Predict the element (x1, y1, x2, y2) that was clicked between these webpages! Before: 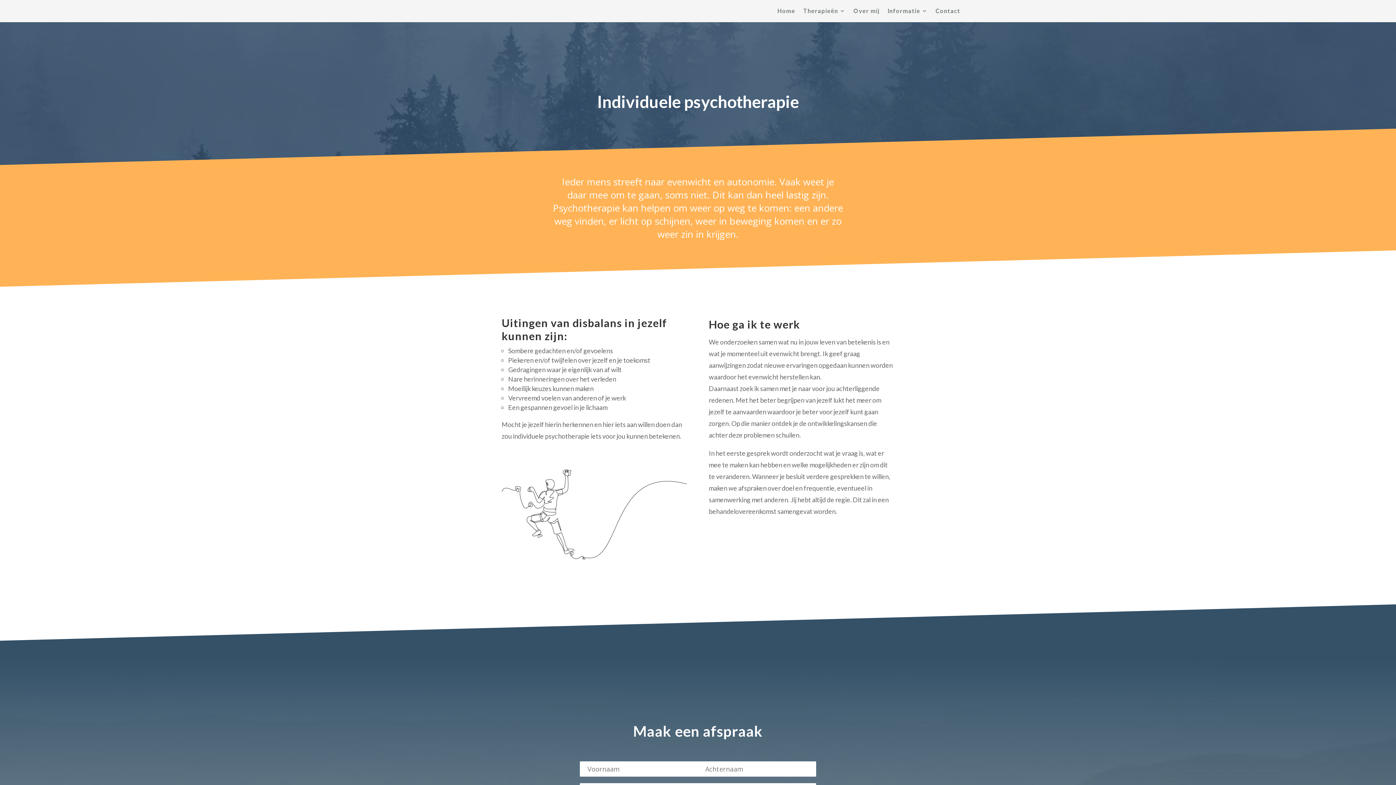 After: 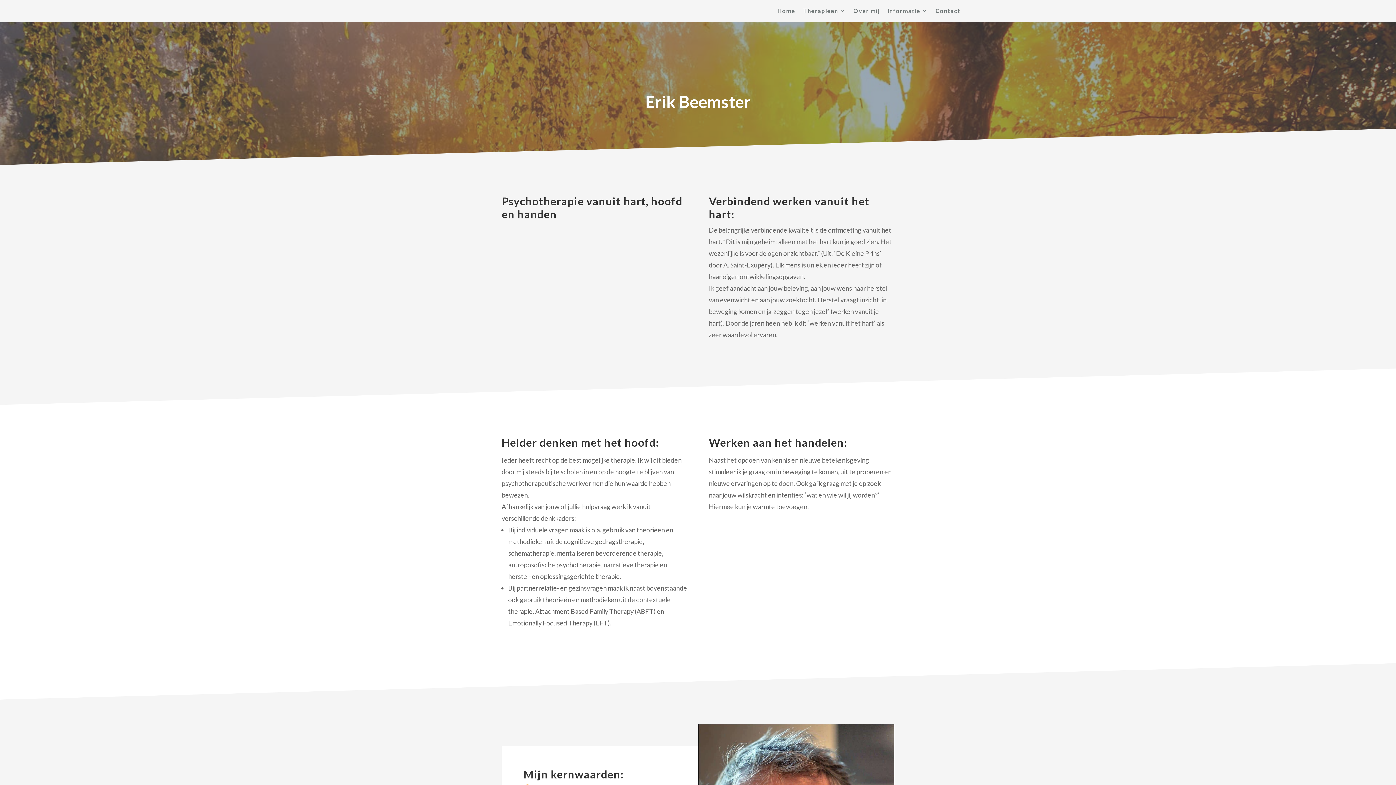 Action: label: Over mij bbox: (853, 8, 879, 16)